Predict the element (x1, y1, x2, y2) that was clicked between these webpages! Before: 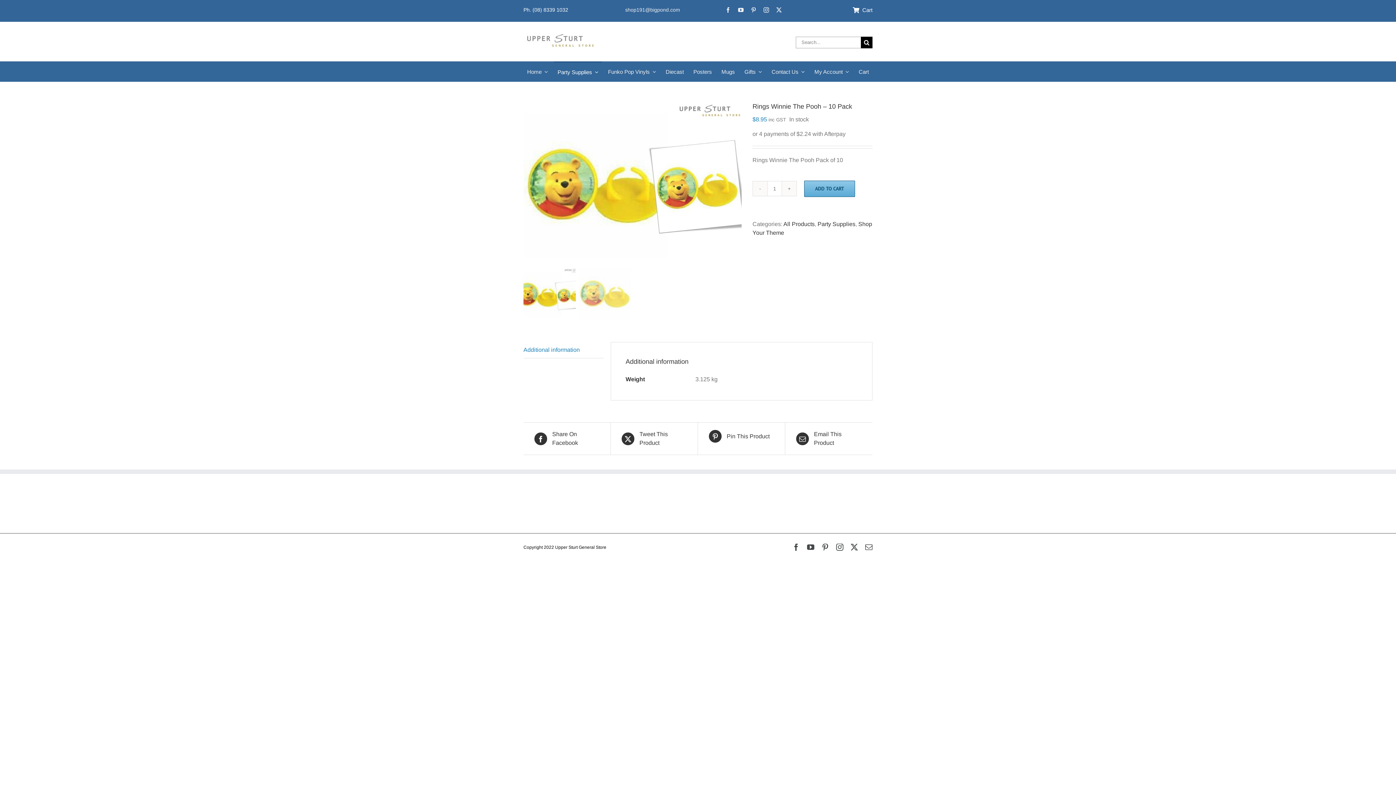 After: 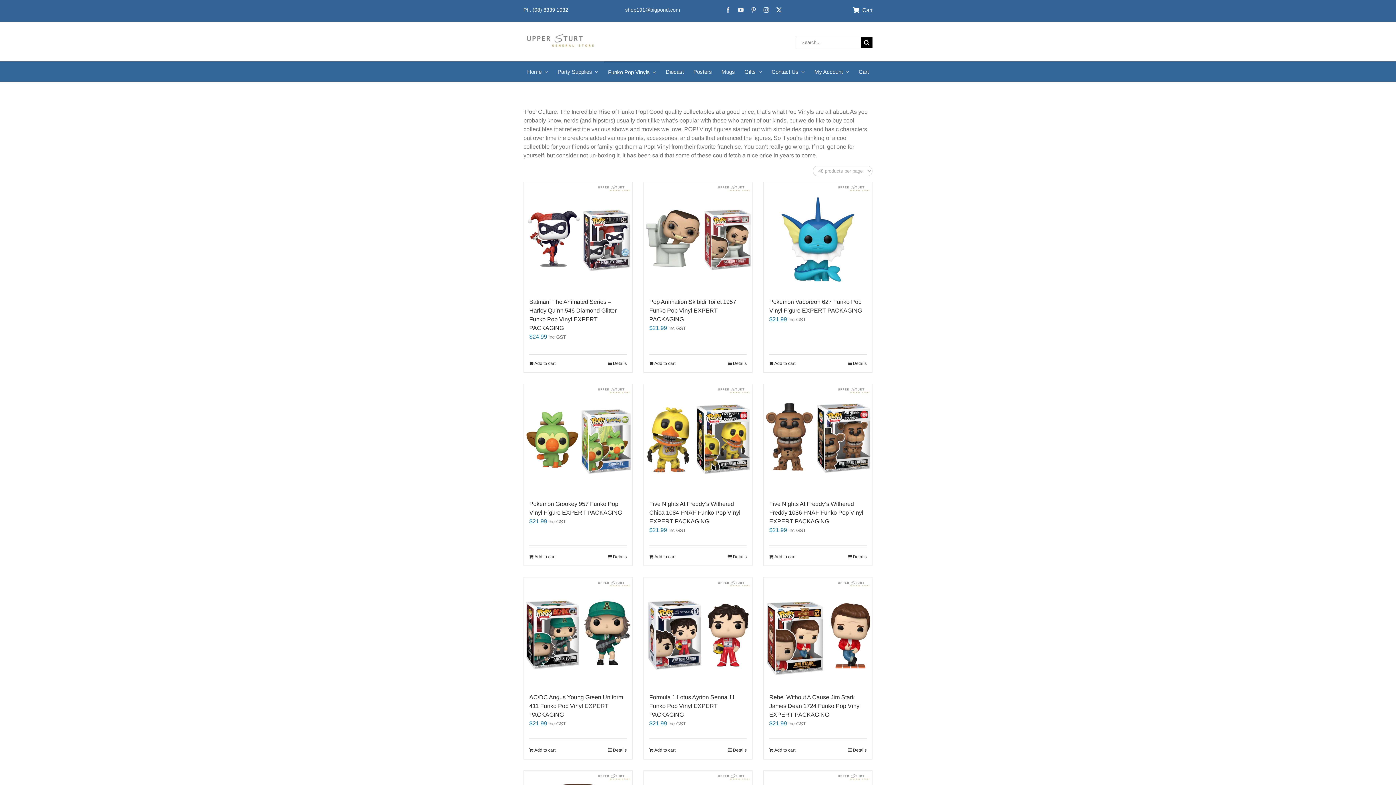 Action: bbox: (604, 61, 659, 81) label: Funko Pop Vinyls